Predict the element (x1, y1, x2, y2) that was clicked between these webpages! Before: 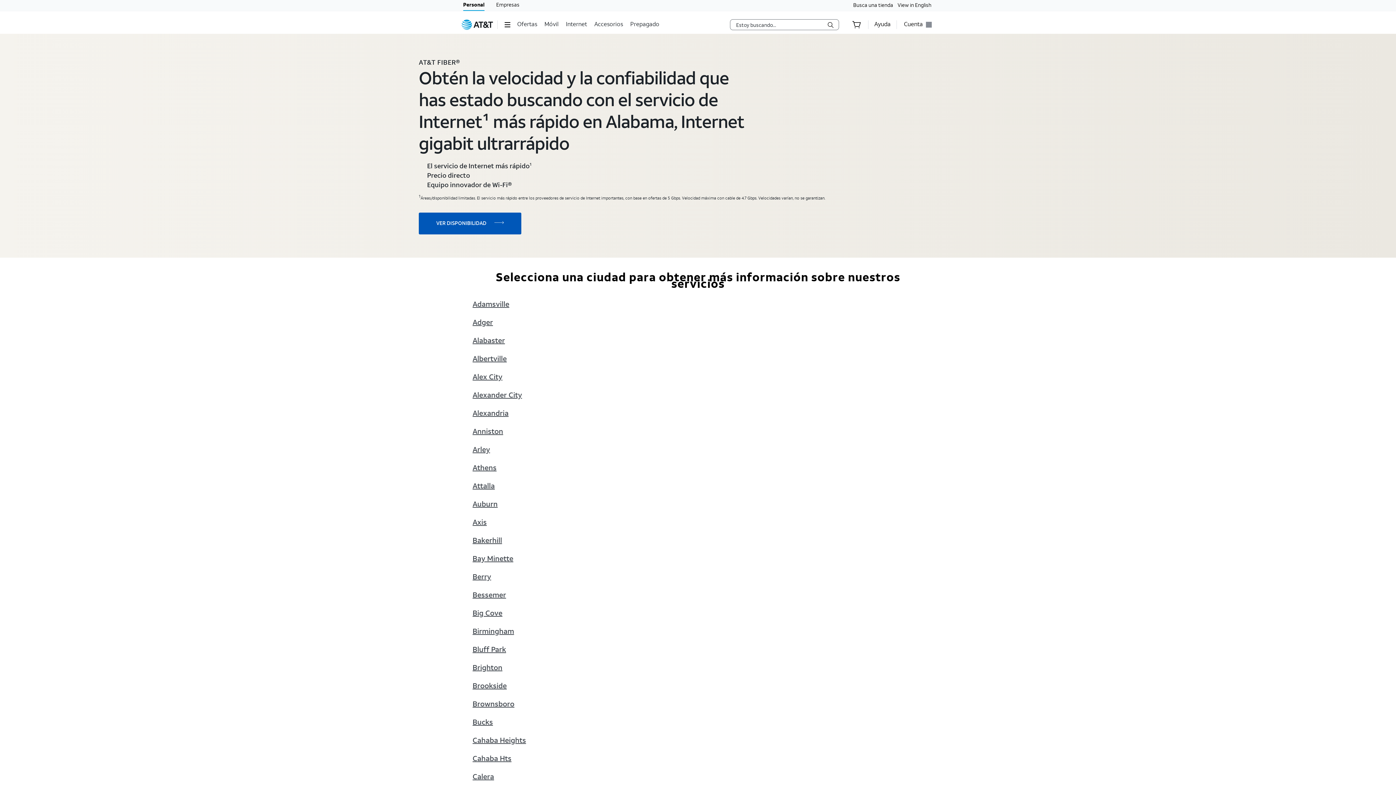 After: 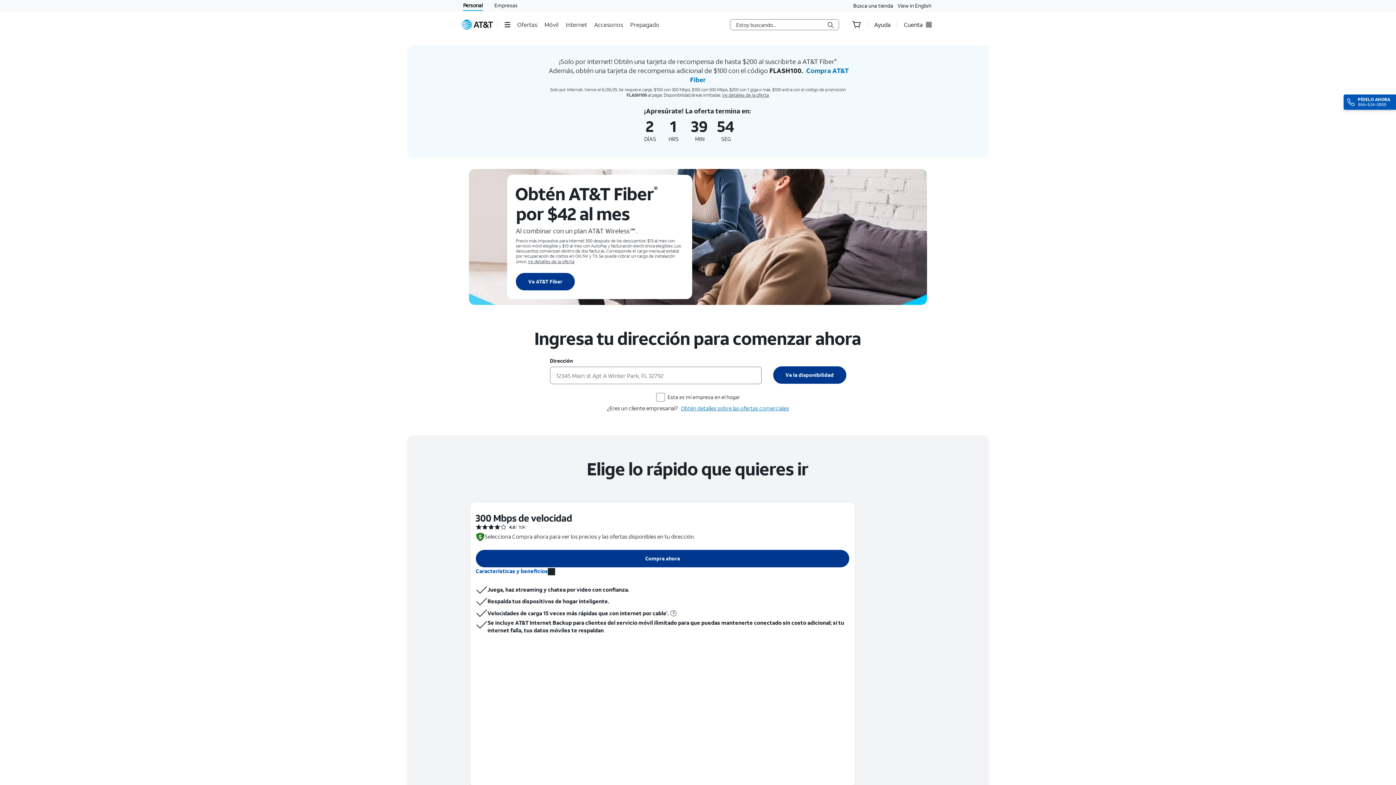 Action: label: Internet bbox: (566, 15, 588, 33)